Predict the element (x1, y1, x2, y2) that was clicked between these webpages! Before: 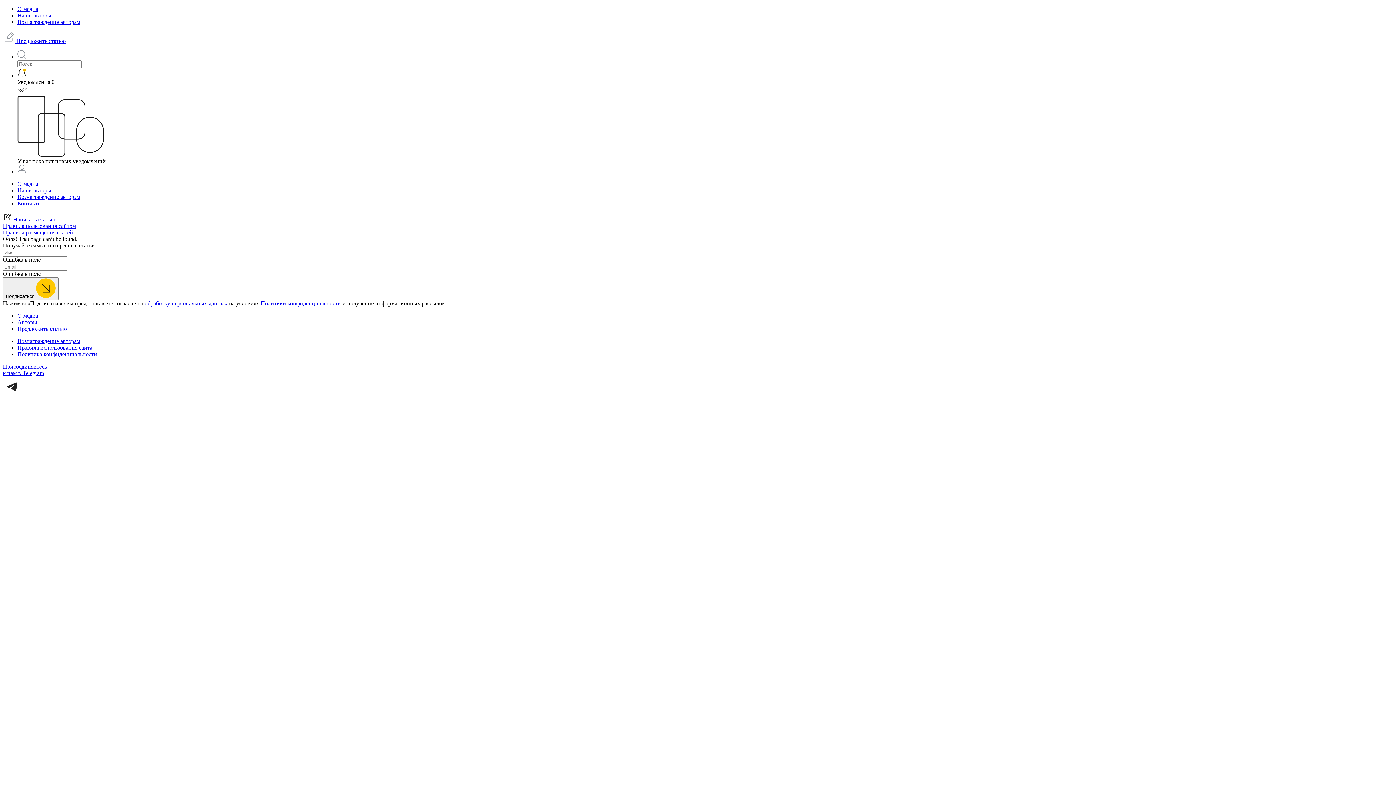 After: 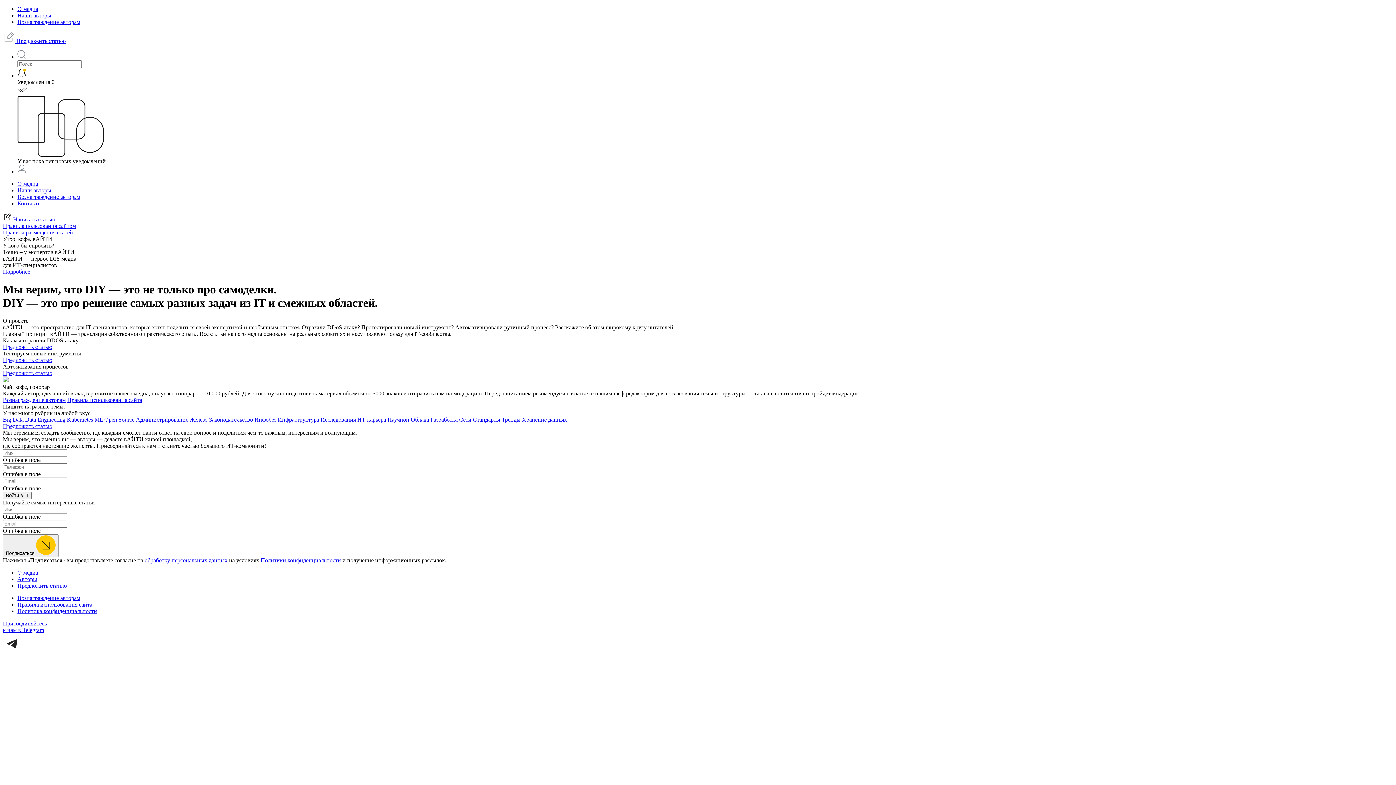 Action: bbox: (17, 5, 38, 12) label: О медиа